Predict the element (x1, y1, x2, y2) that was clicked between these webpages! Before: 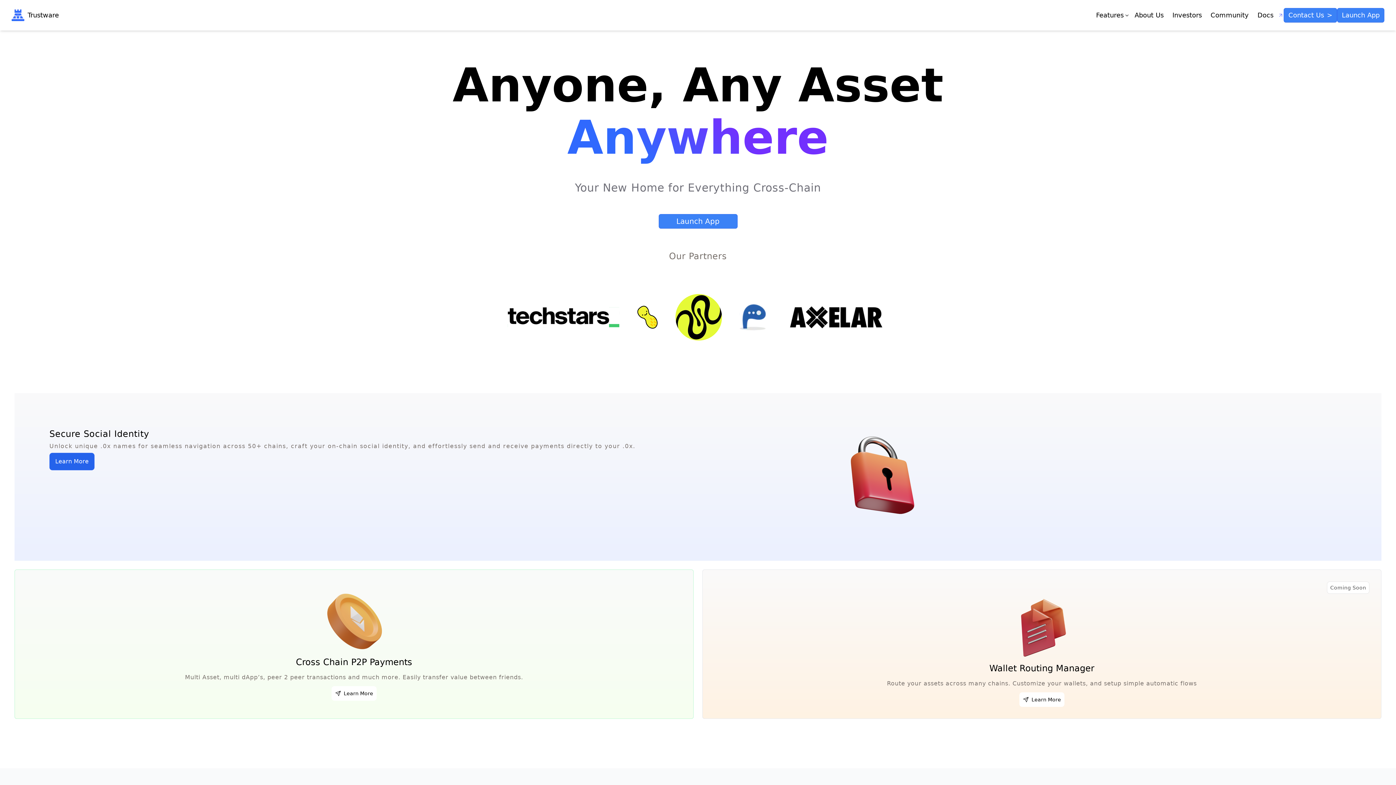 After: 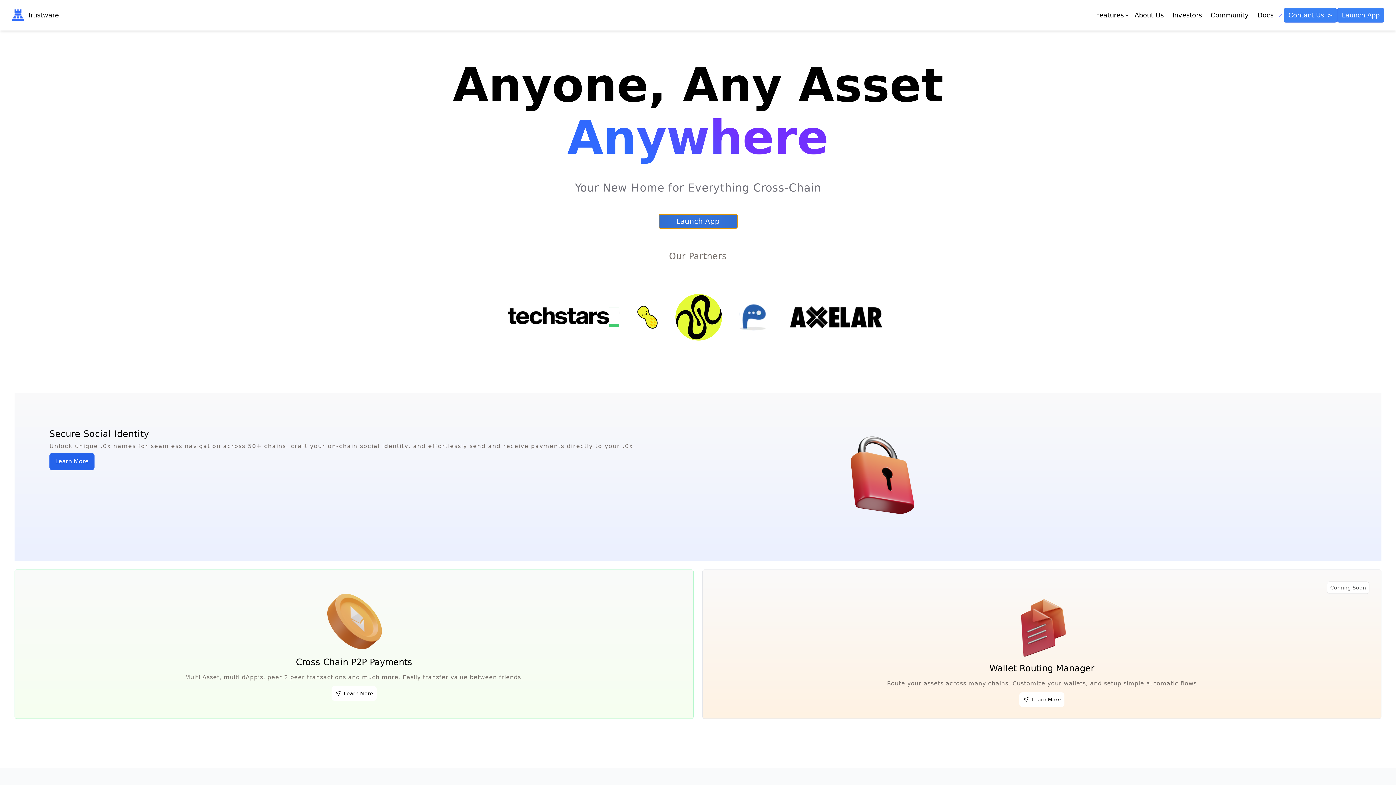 Action: label: Launch App bbox: (658, 214, 737, 228)